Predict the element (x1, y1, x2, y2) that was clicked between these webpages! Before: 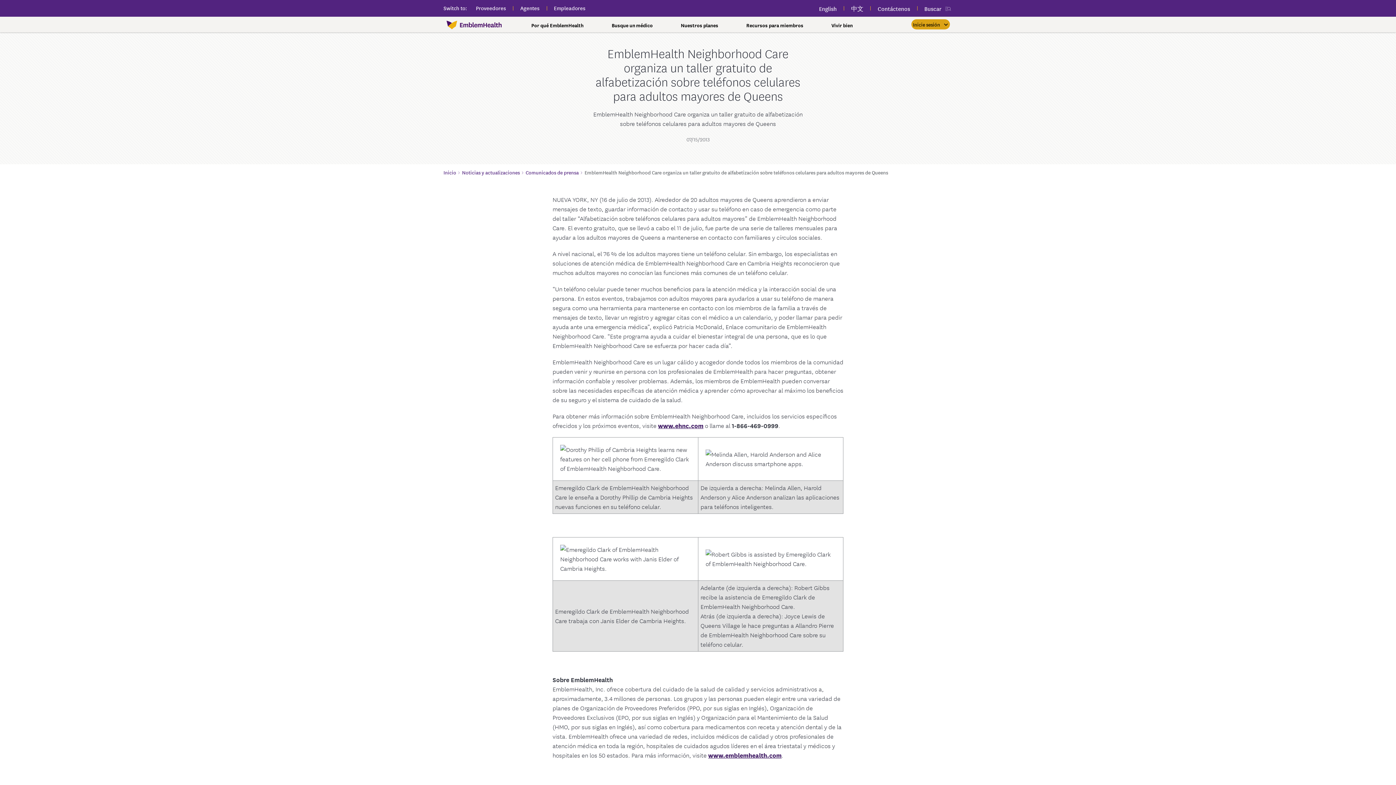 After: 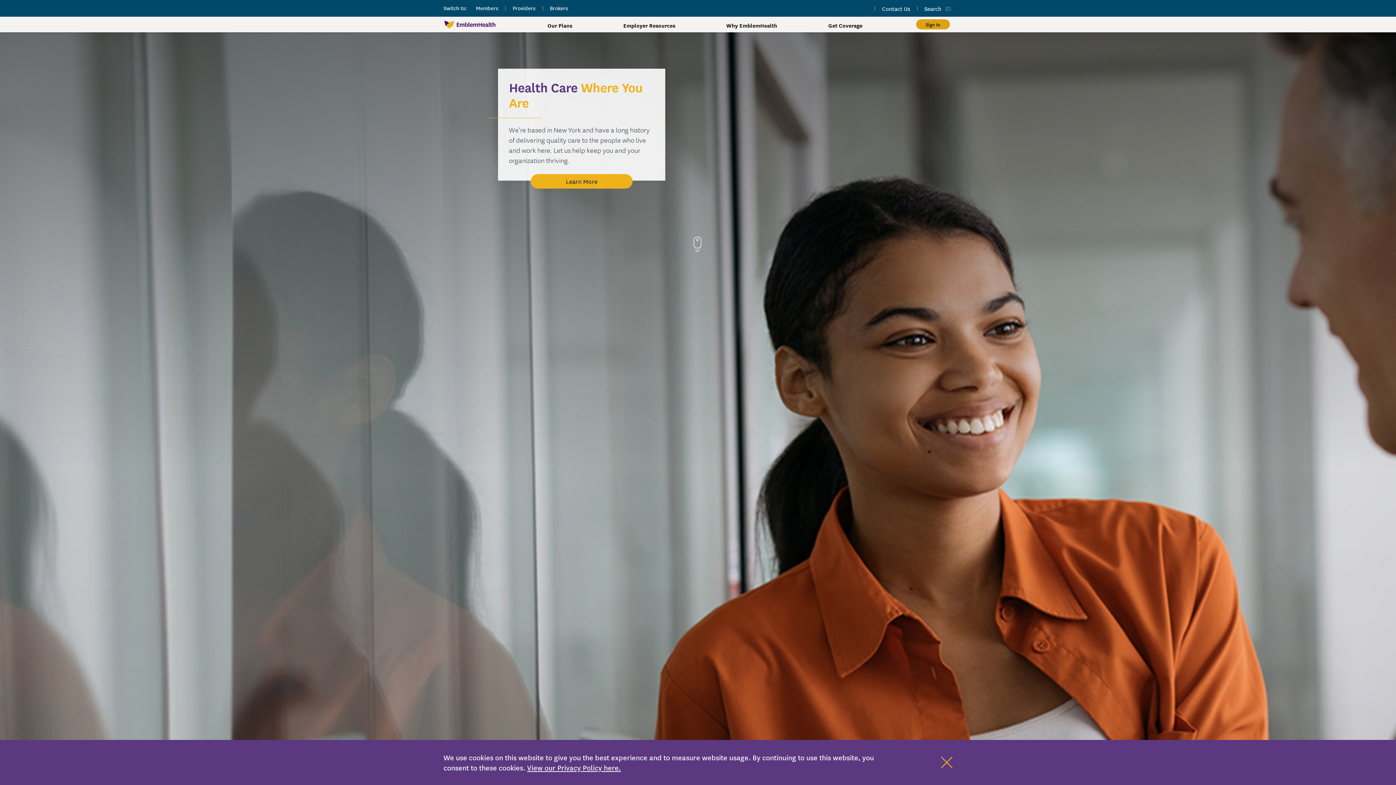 Action: bbox: (546, 0, 592, 16) label: Empleadores